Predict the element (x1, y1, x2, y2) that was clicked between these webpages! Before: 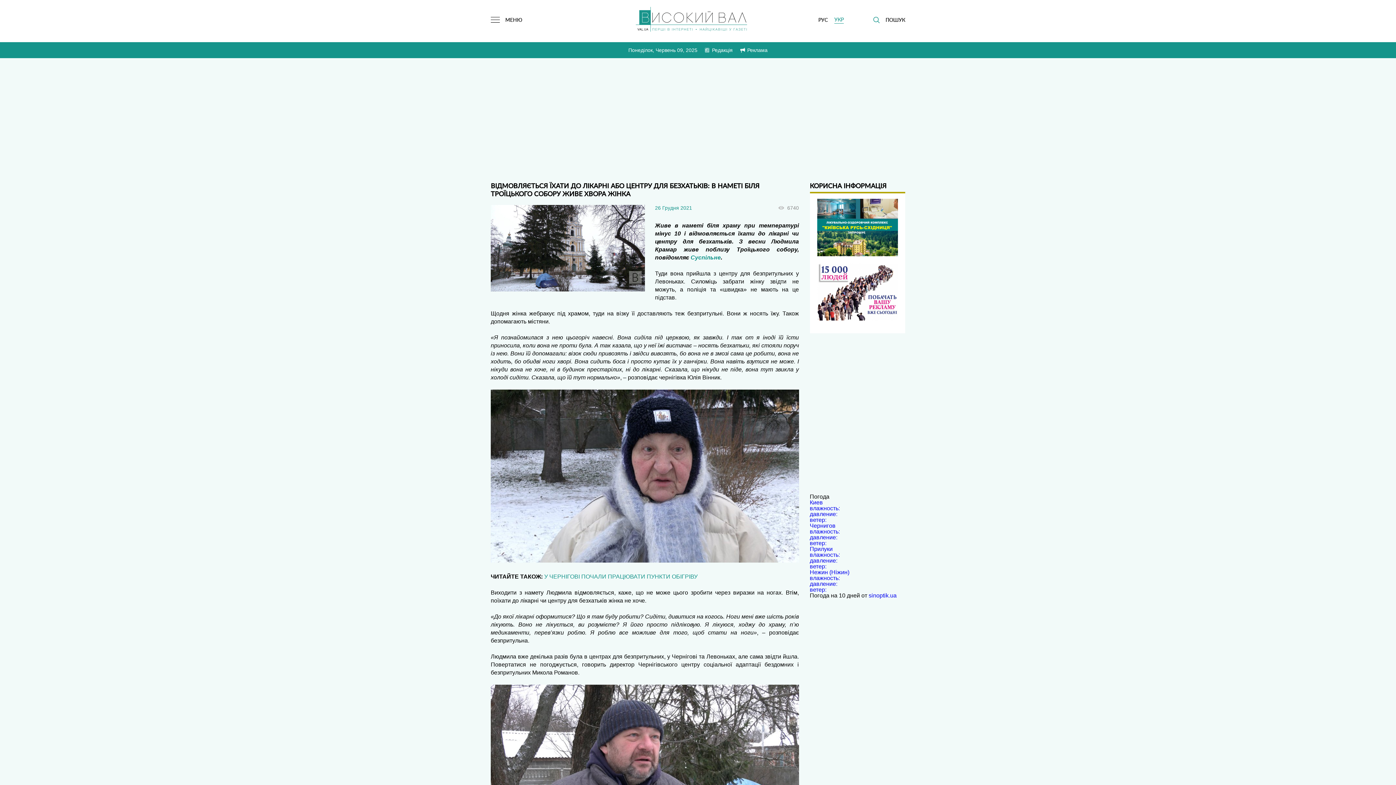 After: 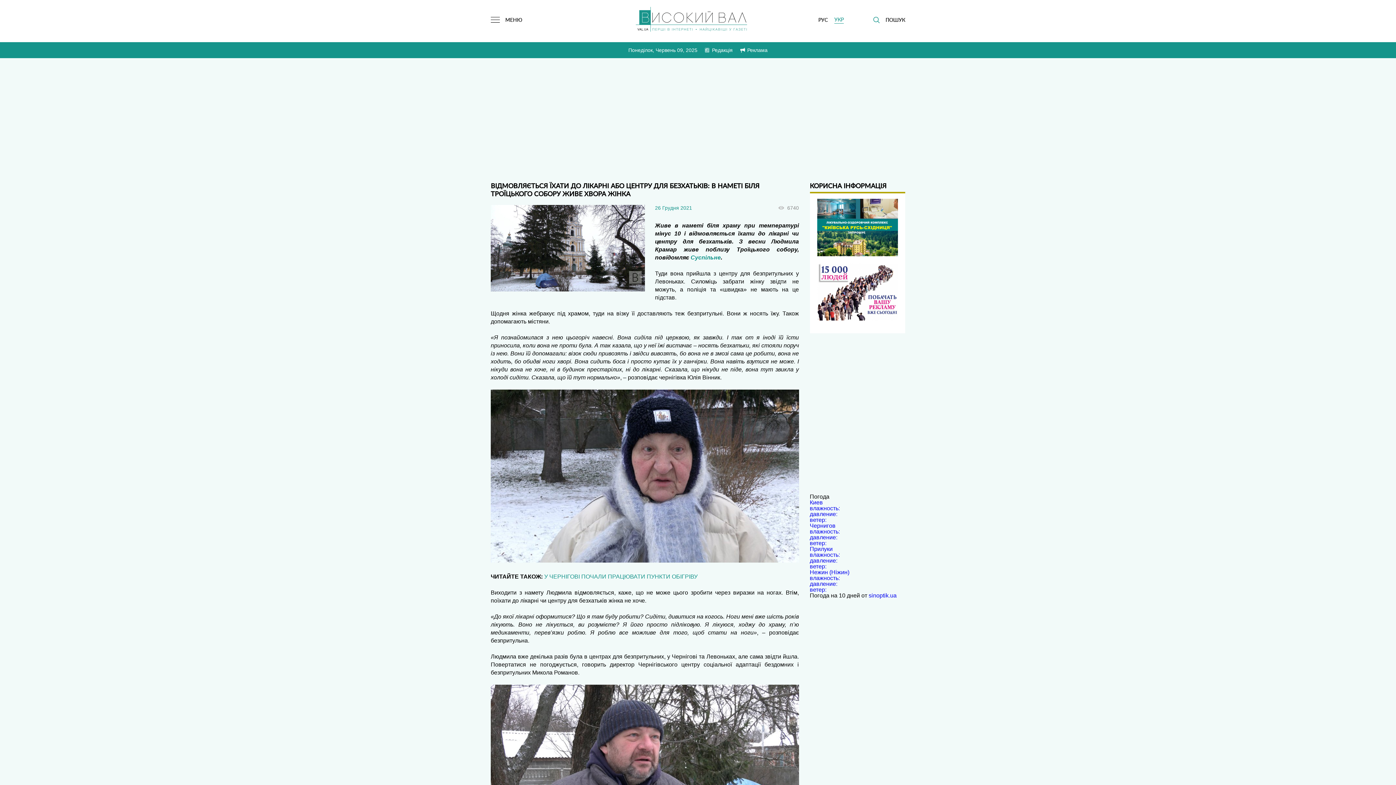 Action: label: Киев

влажность:

давление:

ветер: bbox: (810, 500, 905, 523)